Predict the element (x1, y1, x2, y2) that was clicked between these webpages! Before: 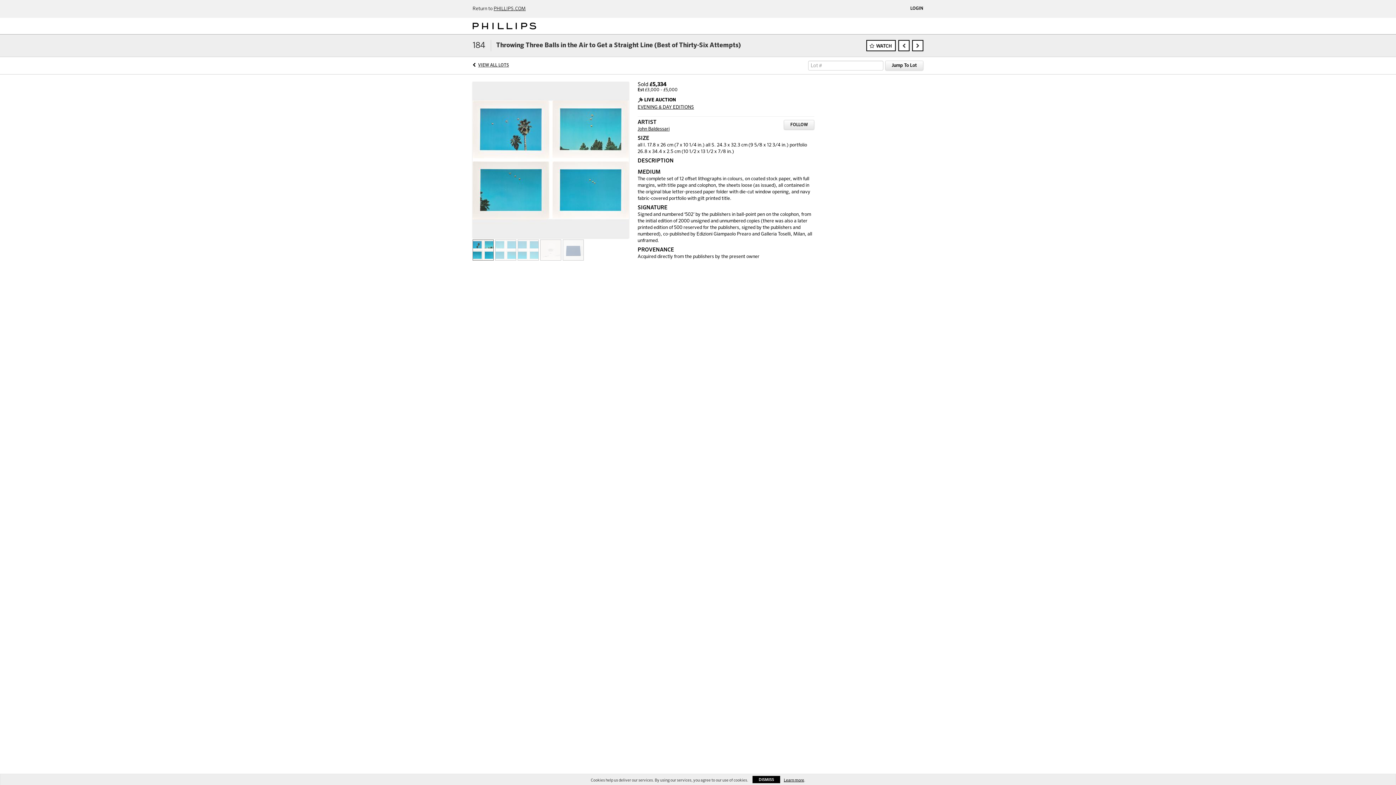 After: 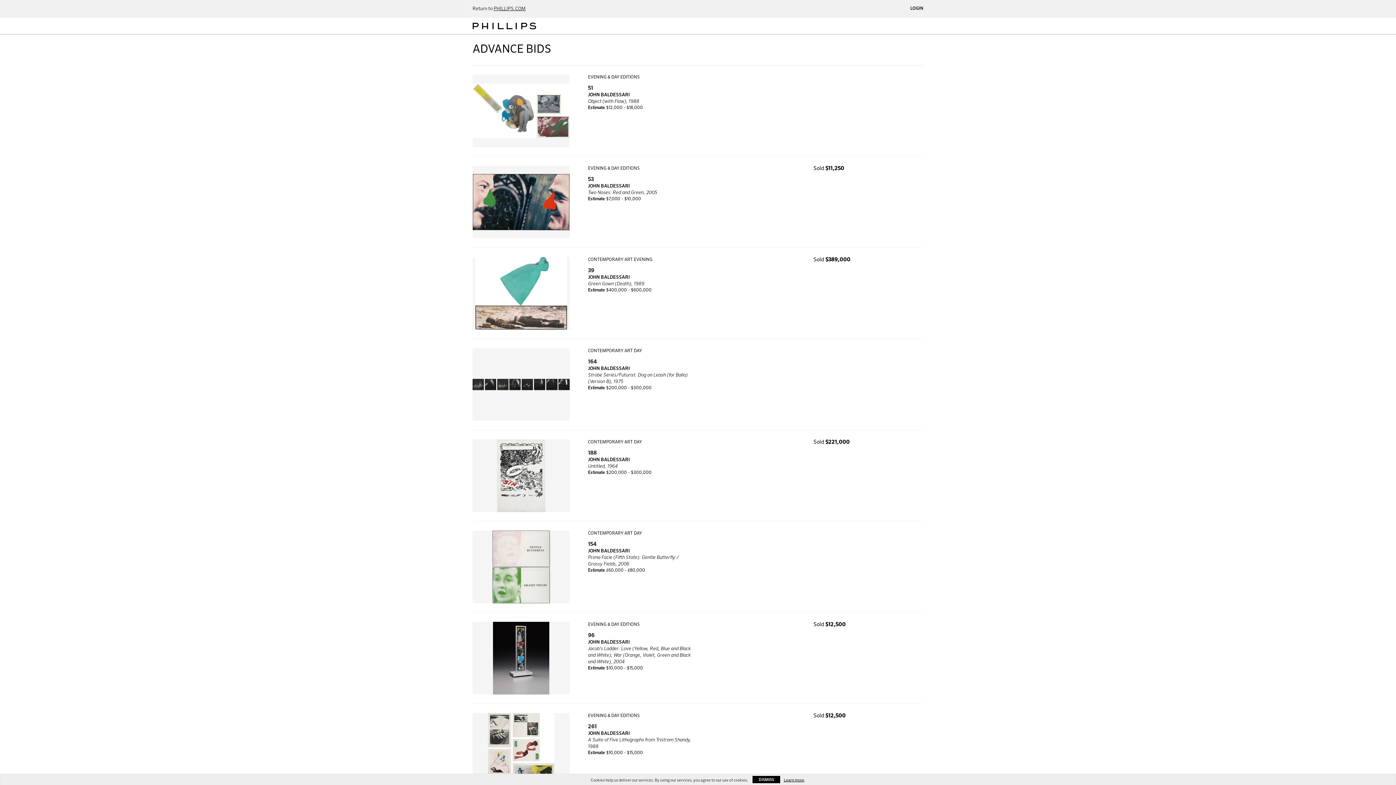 Action: bbox: (637, 126, 669, 131) label: John Baldessari